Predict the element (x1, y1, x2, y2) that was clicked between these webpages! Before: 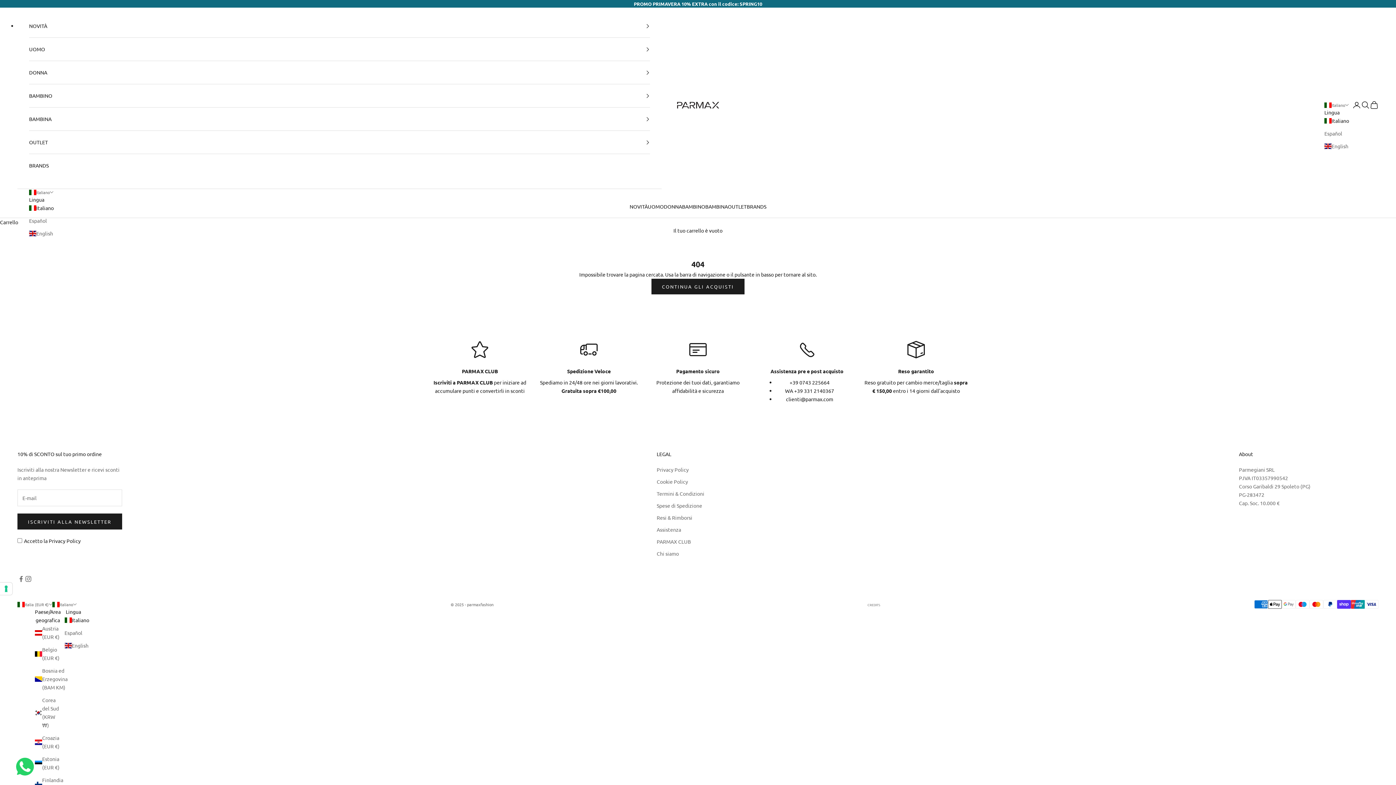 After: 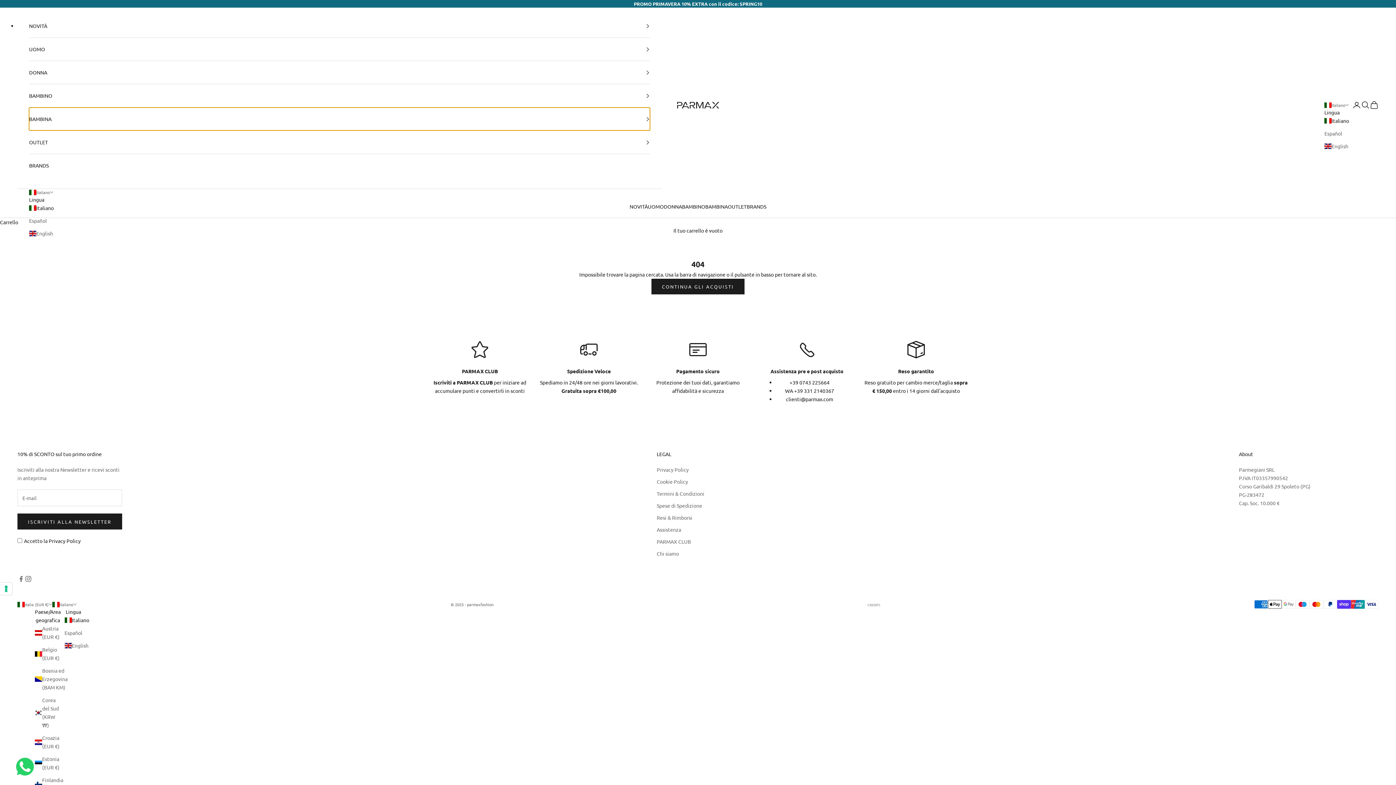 Action: label: BAMBINA bbox: (29, 107, 650, 130)